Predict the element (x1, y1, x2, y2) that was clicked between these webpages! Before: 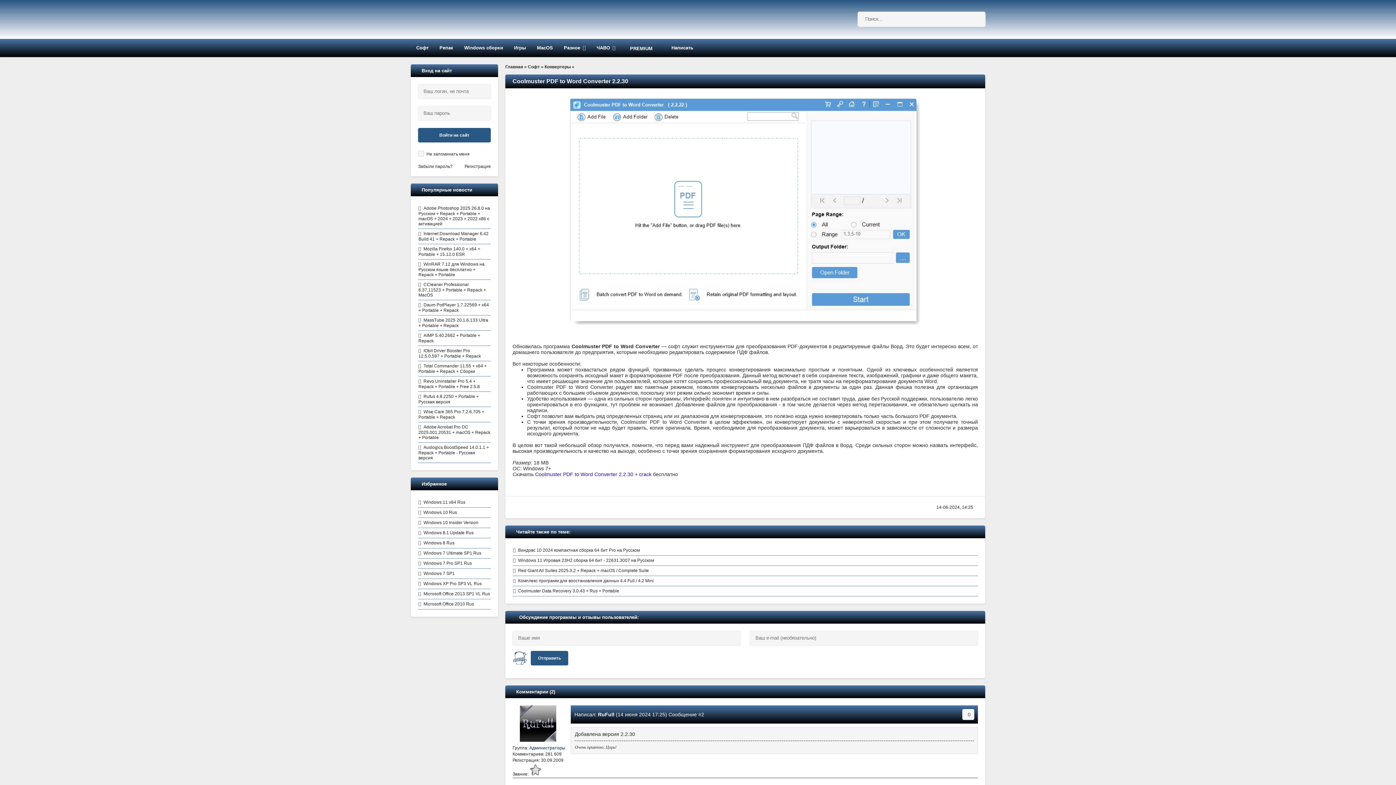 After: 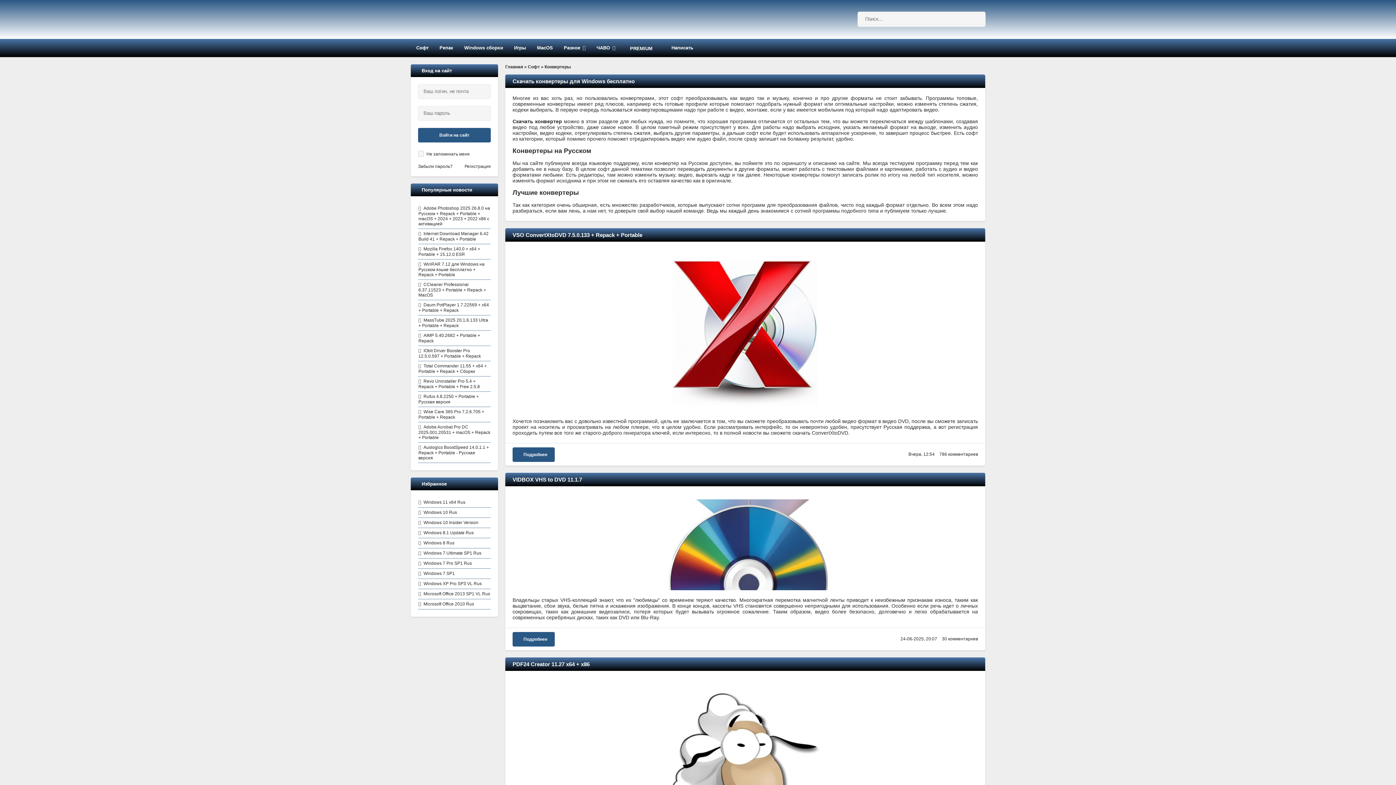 Action: bbox: (544, 64, 570, 69) label: Конвертеры